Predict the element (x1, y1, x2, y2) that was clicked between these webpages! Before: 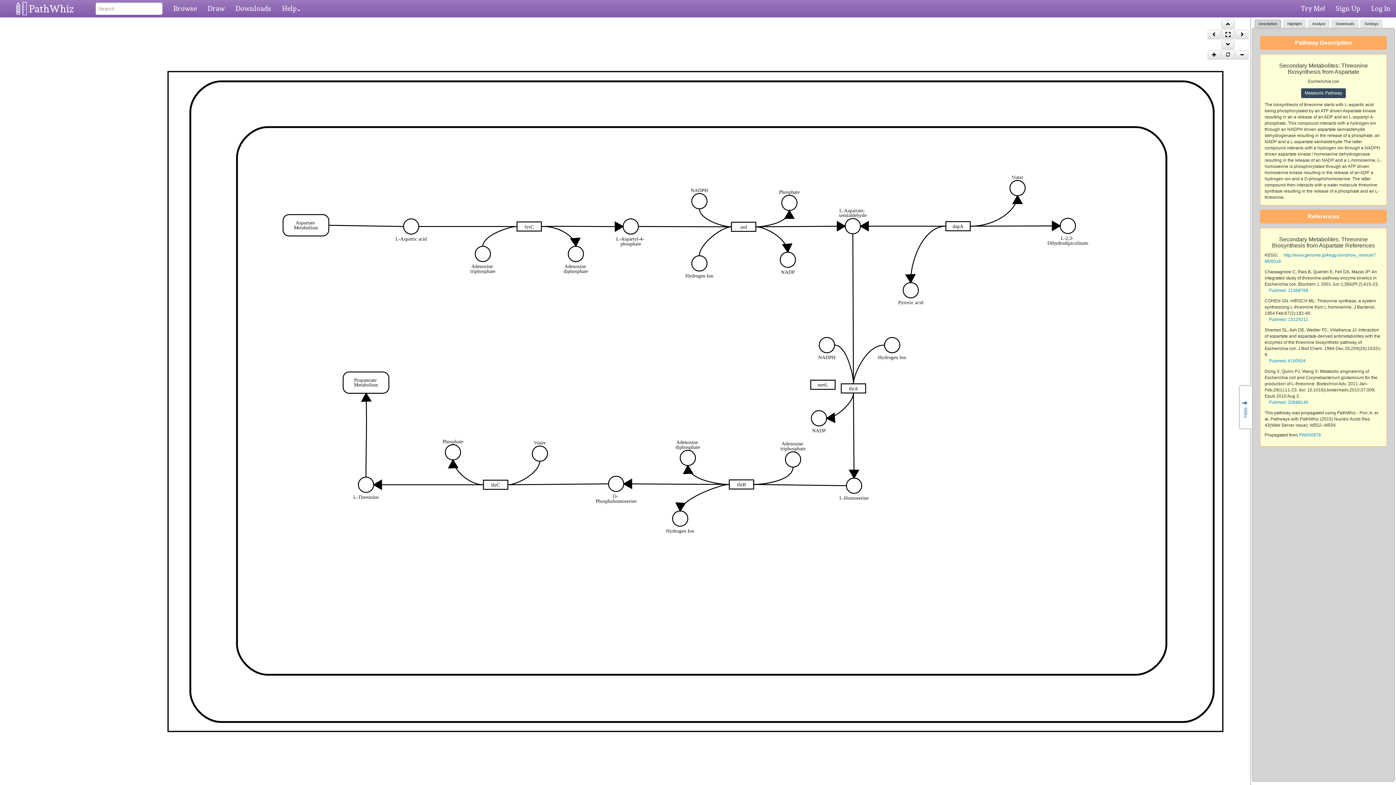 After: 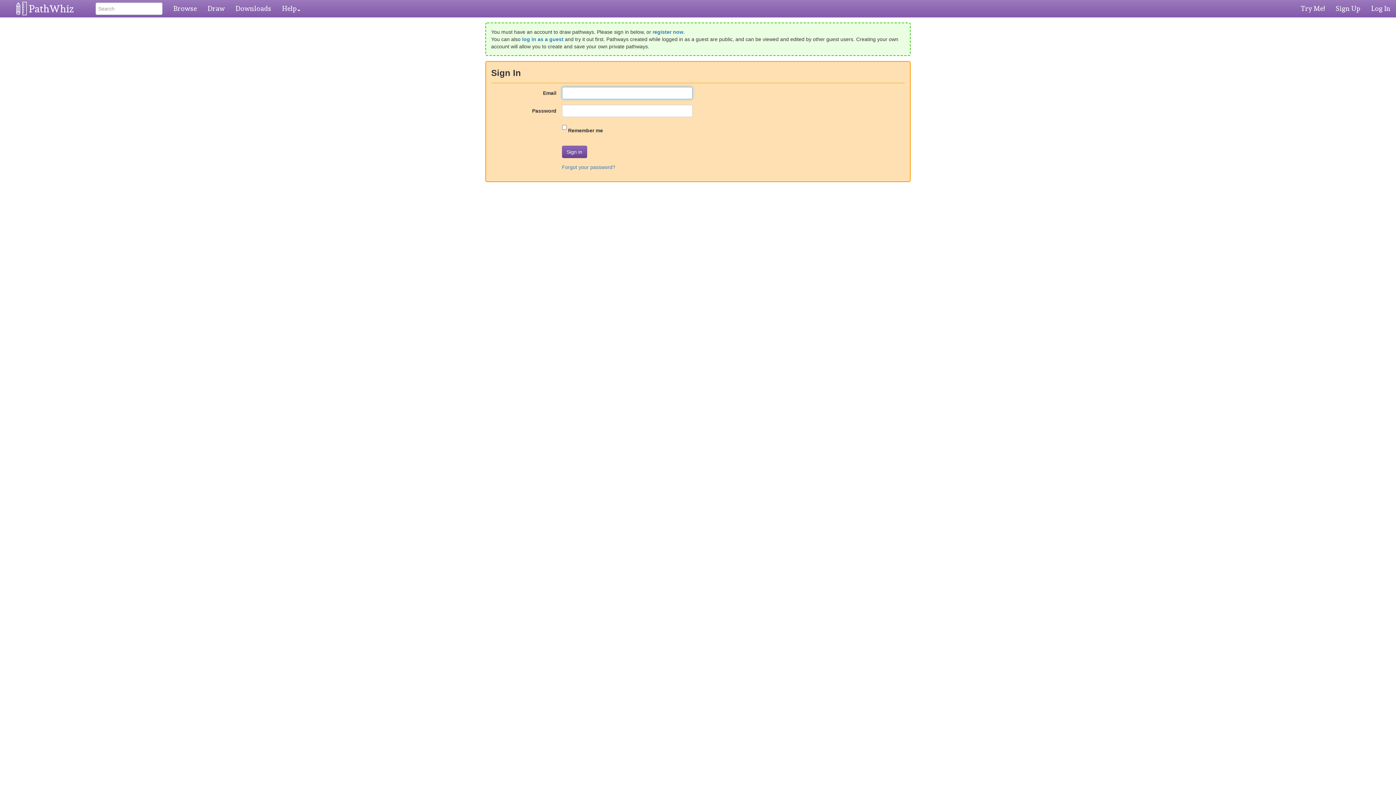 Action: bbox: (1366, 0, 1396, 17) label: Log In